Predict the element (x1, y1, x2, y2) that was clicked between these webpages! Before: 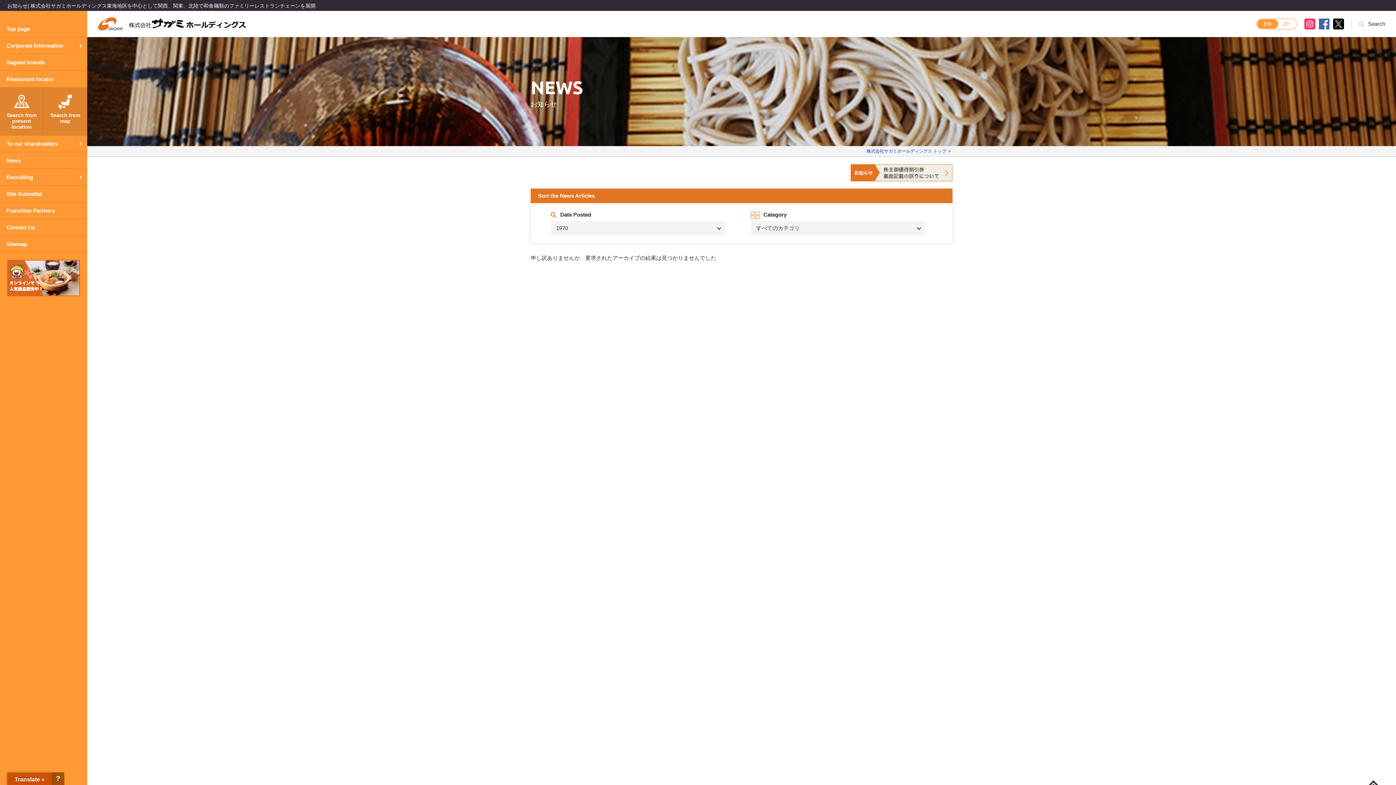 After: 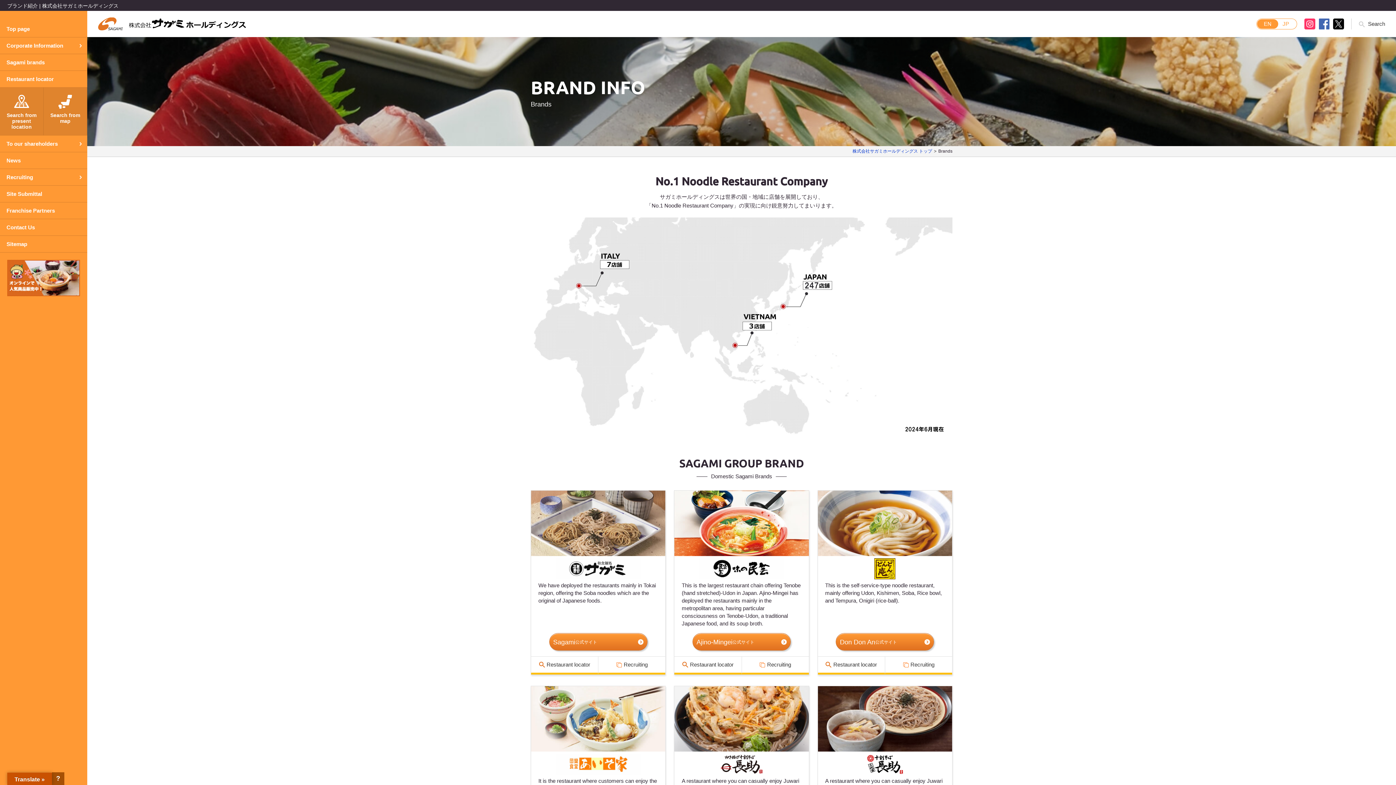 Action: bbox: (0, 54, 87, 70) label: Sagami brands